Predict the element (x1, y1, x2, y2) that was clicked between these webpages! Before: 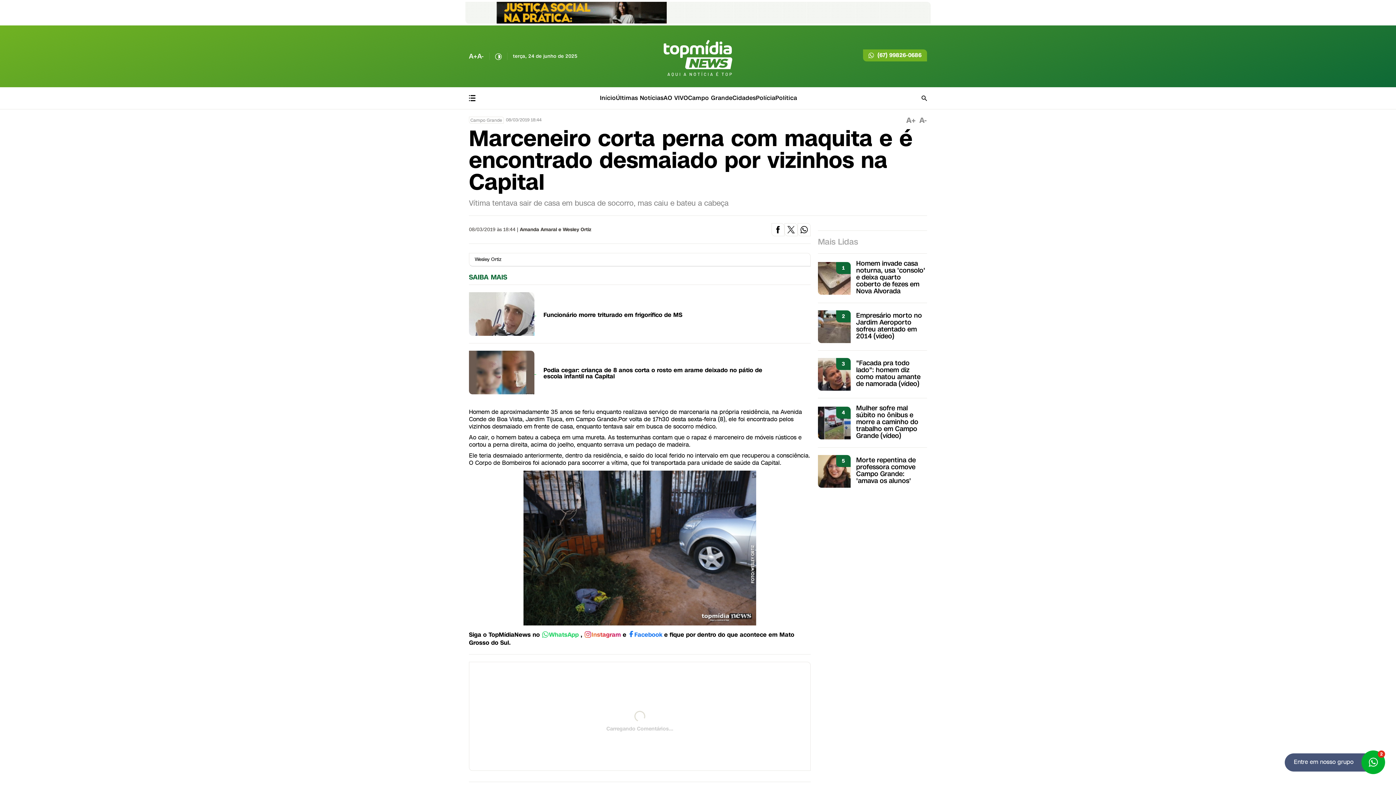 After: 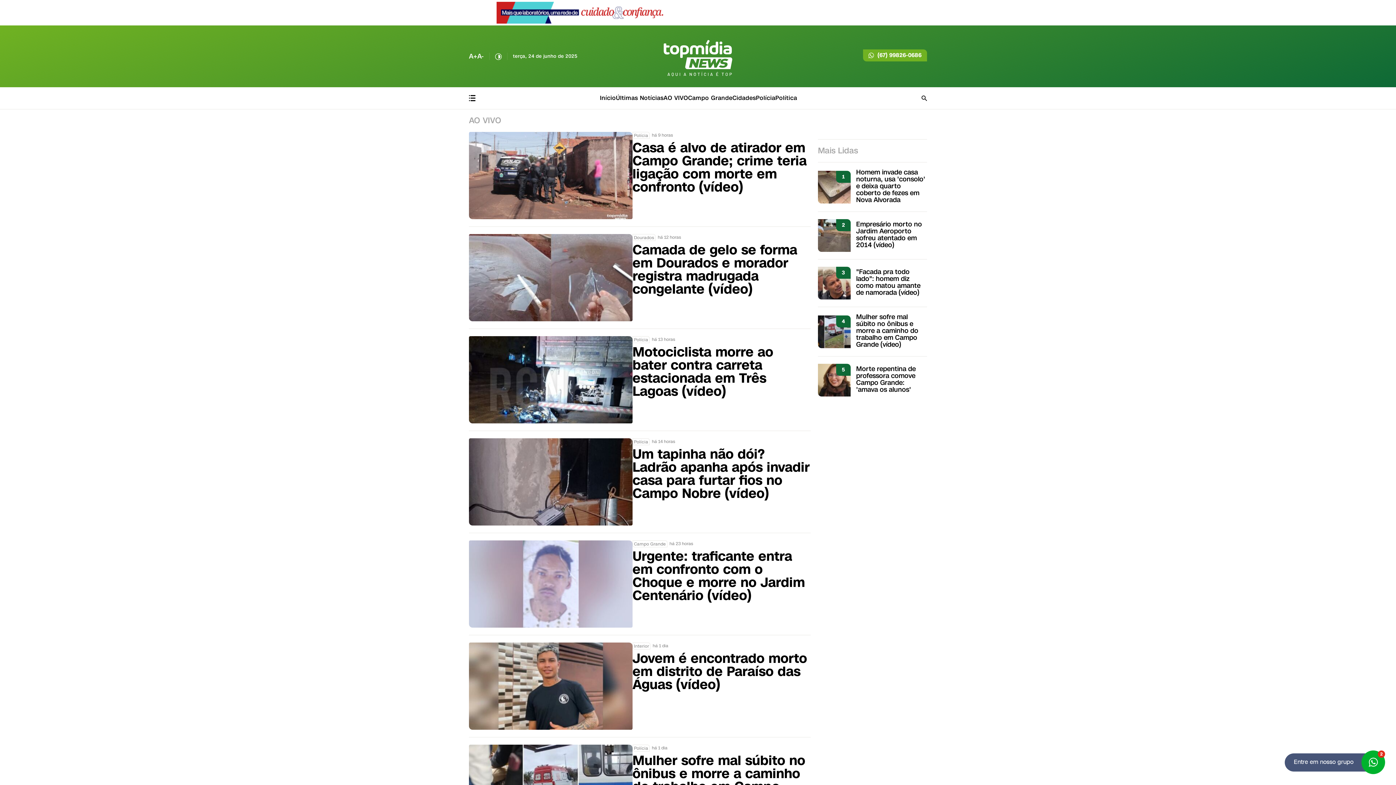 Action: label: AO VIVO bbox: (663, 87, 688, 109)